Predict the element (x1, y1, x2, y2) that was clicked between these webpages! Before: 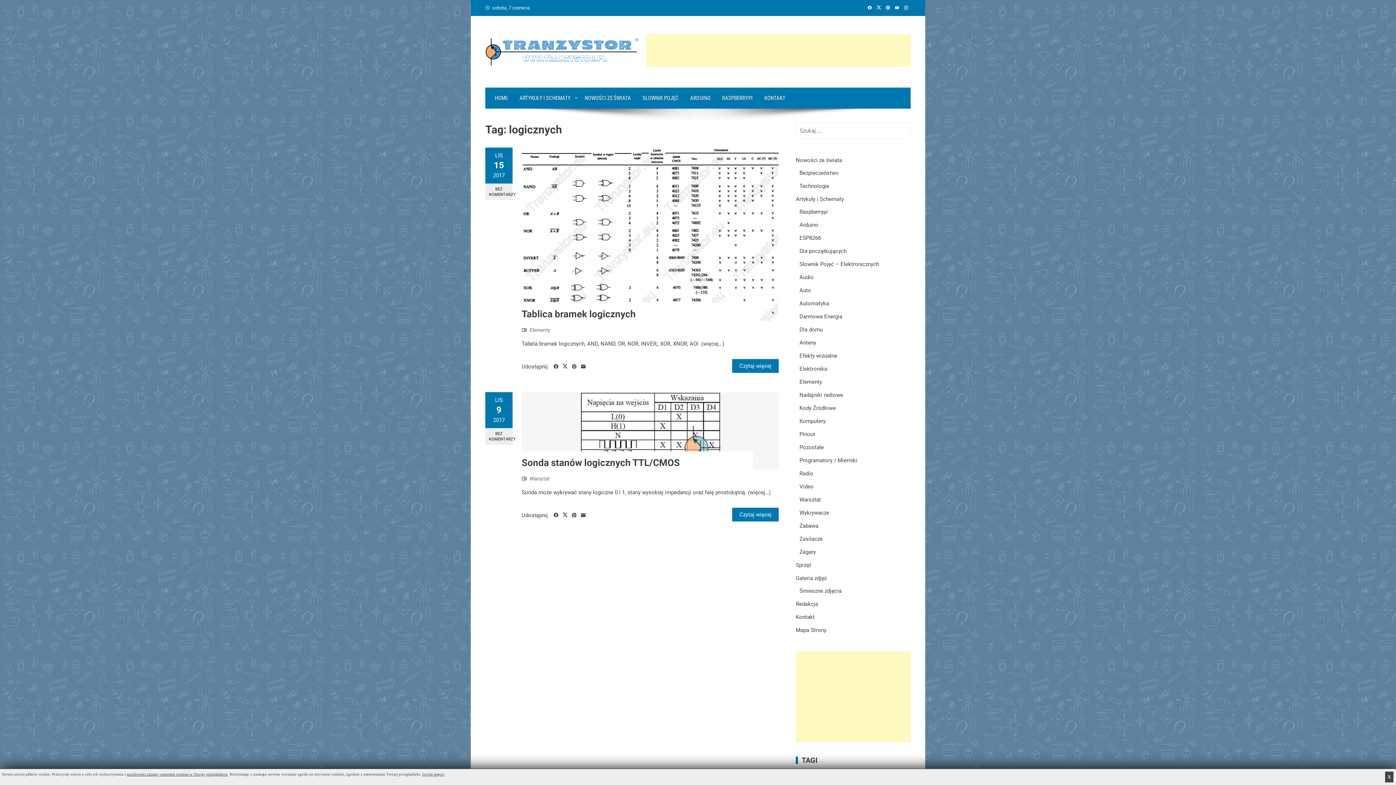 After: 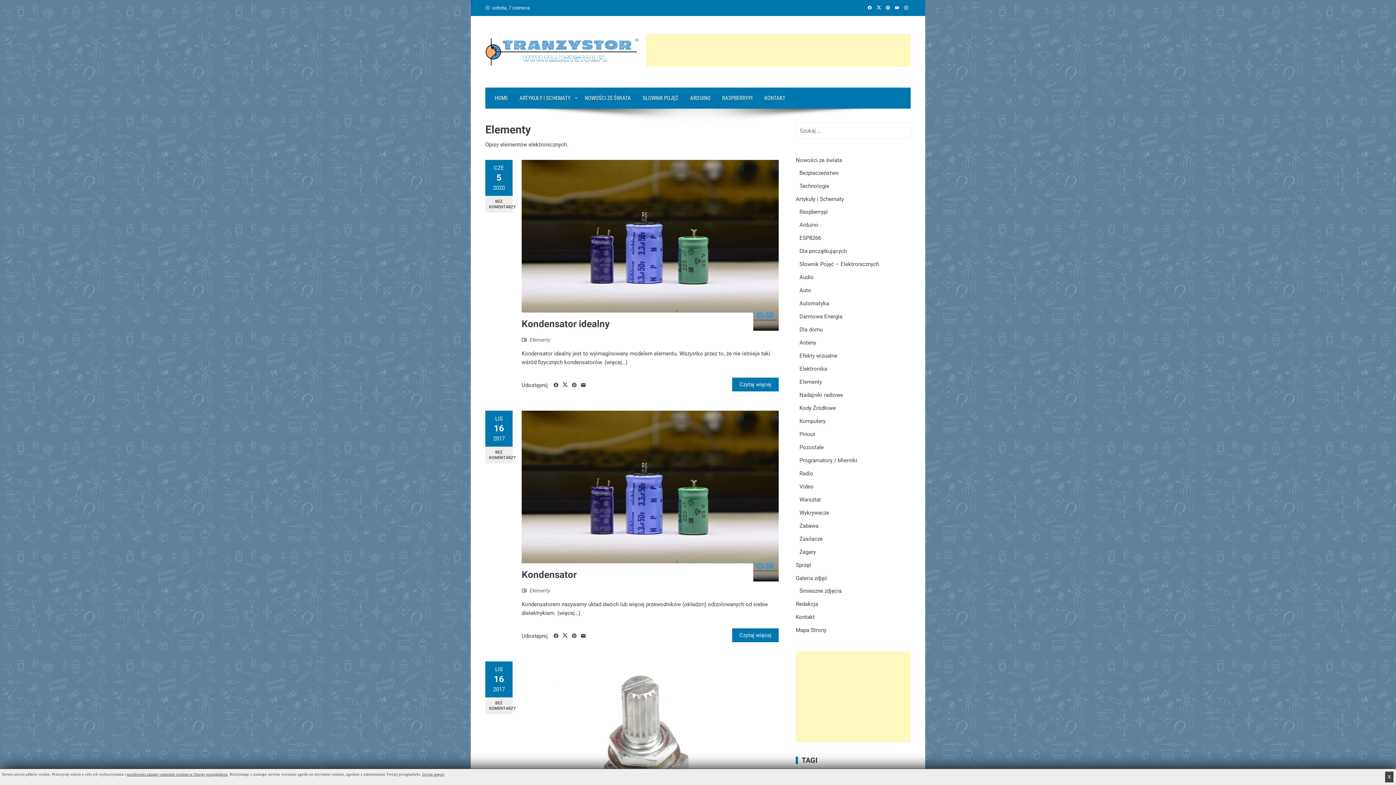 Action: label: Elementy bbox: (799, 378, 822, 385)